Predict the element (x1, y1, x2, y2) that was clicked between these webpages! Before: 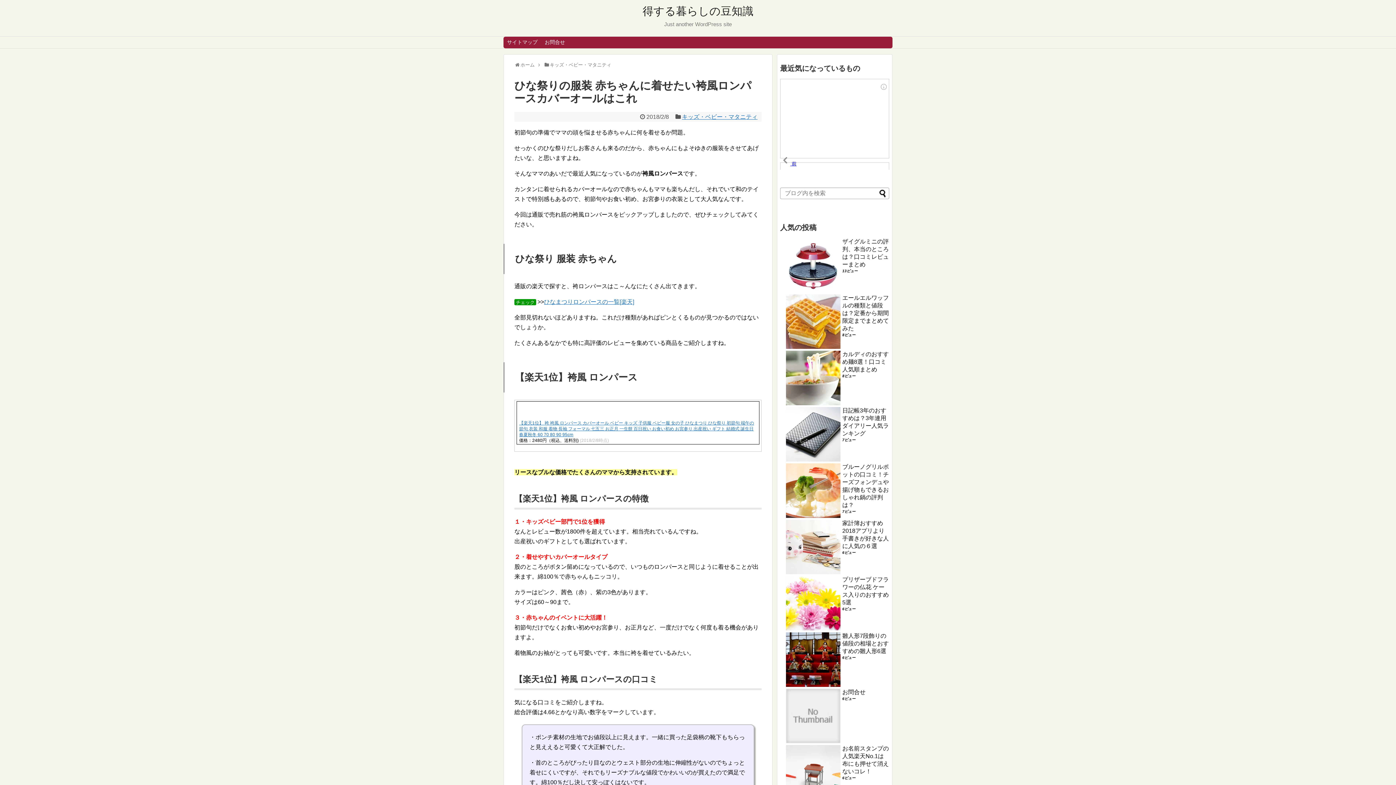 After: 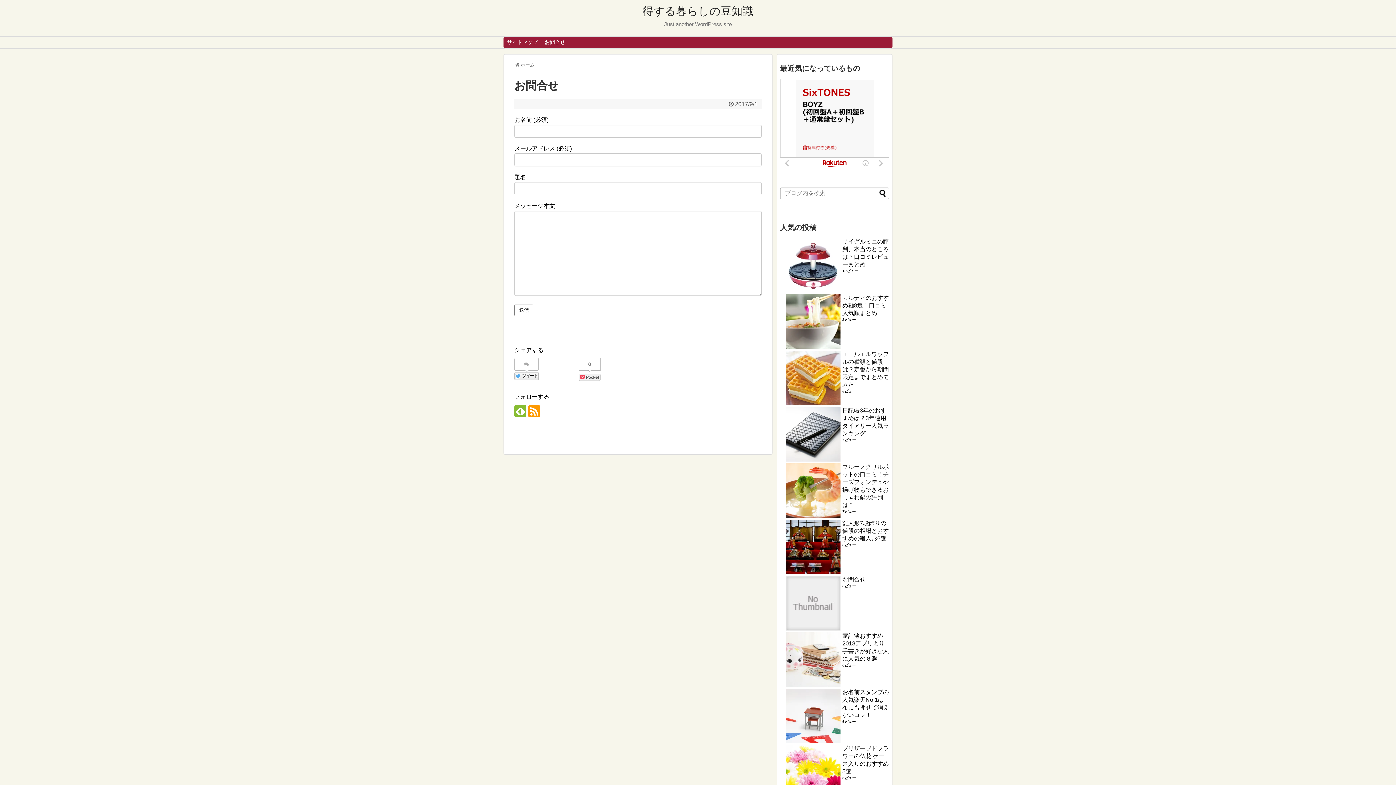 Action: bbox: (842, 689, 865, 695) label: お問合せ